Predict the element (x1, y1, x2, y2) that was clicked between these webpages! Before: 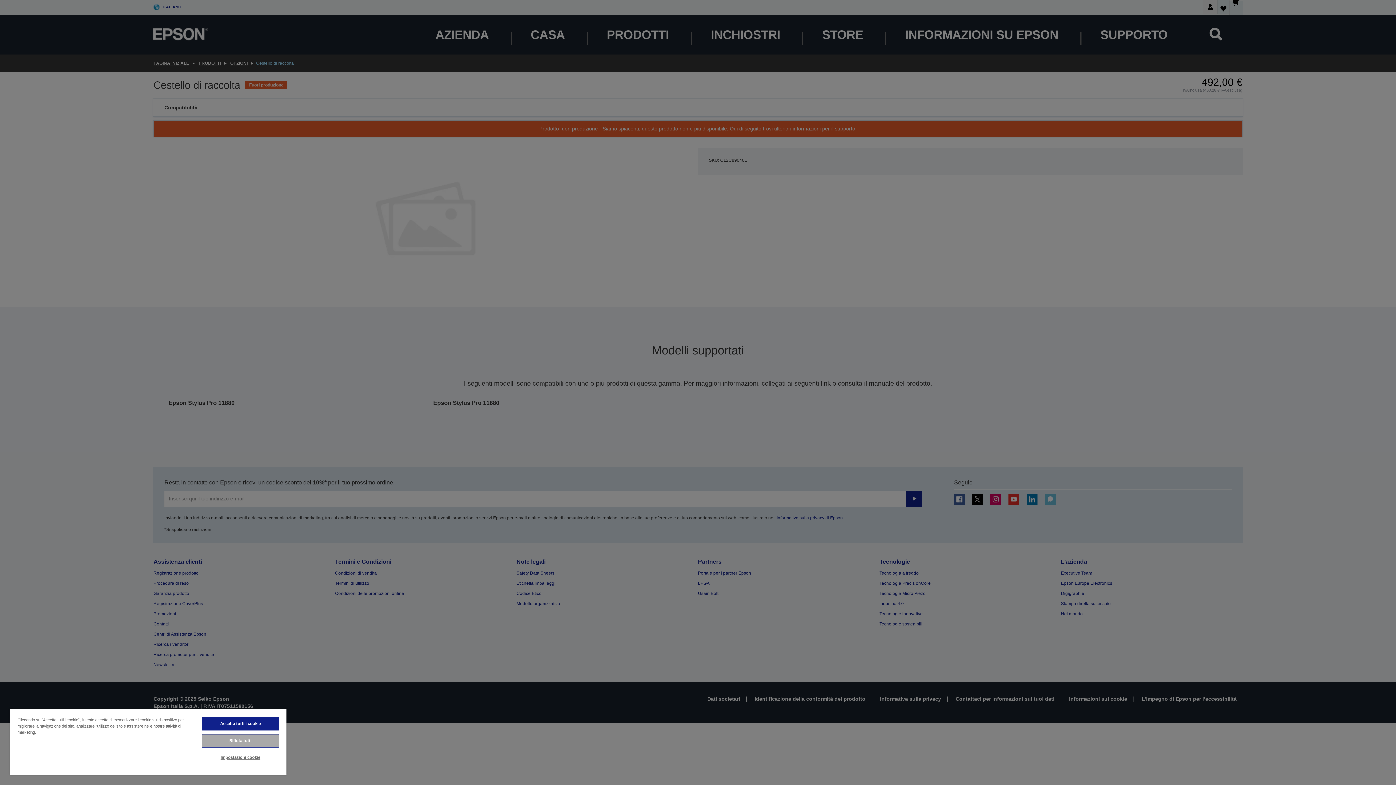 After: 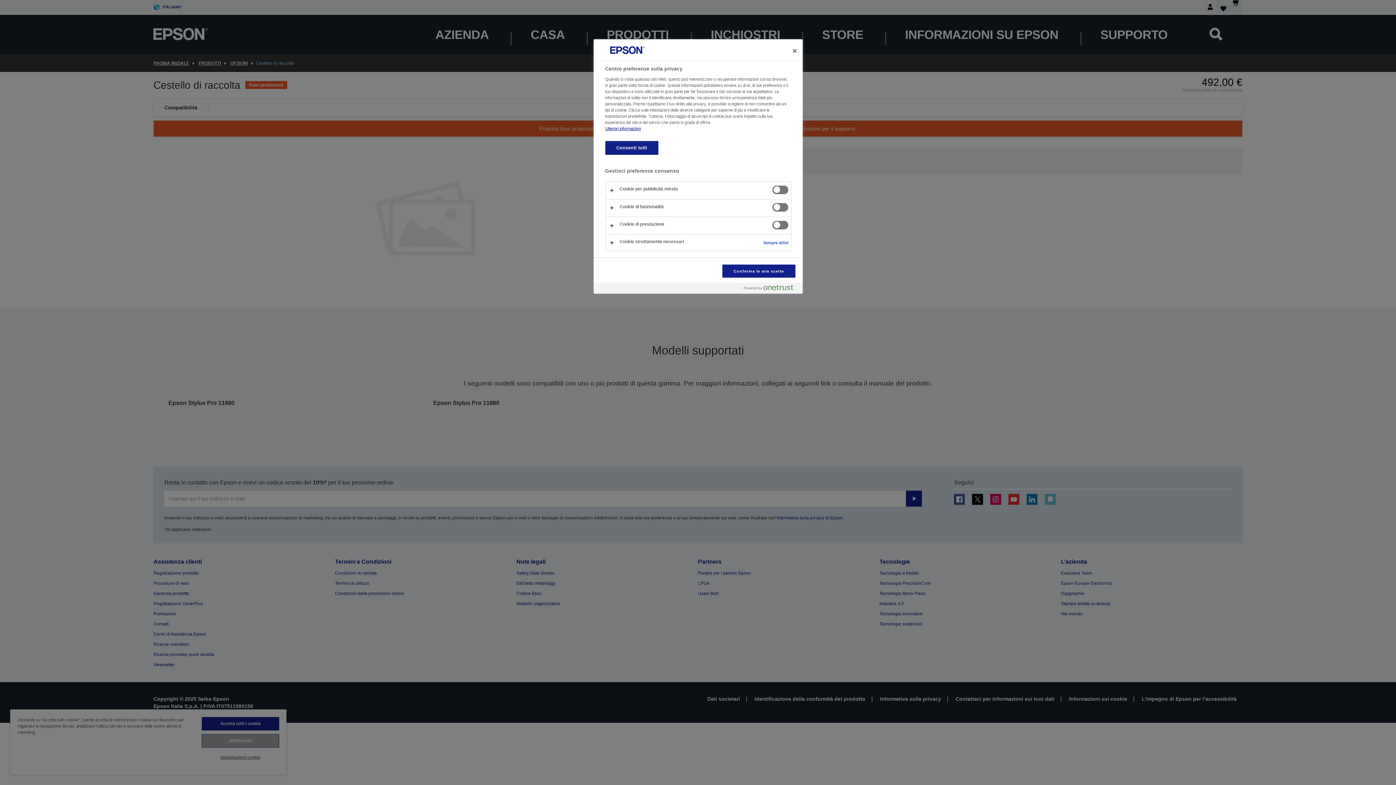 Action: bbox: (201, 751, 279, 764) label: Impostazioni cookie